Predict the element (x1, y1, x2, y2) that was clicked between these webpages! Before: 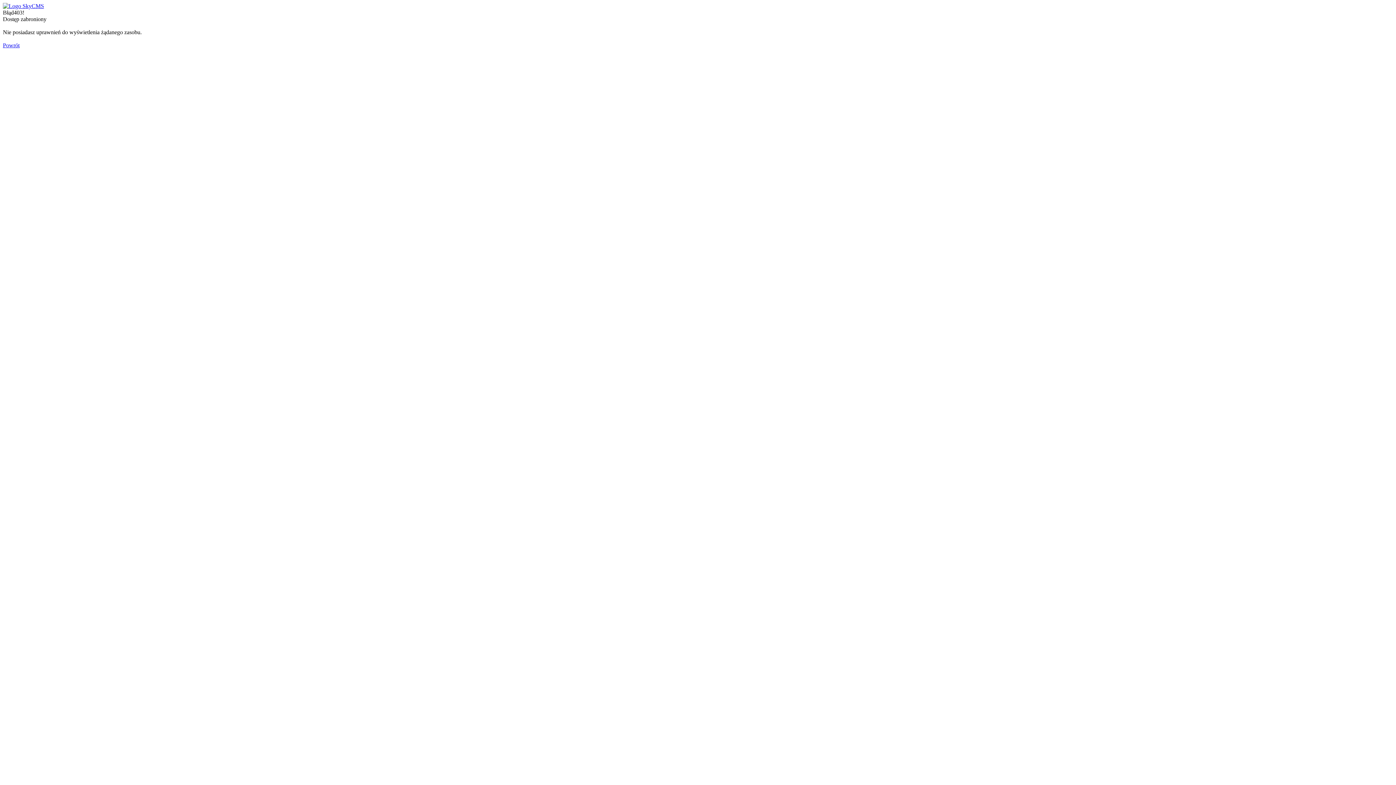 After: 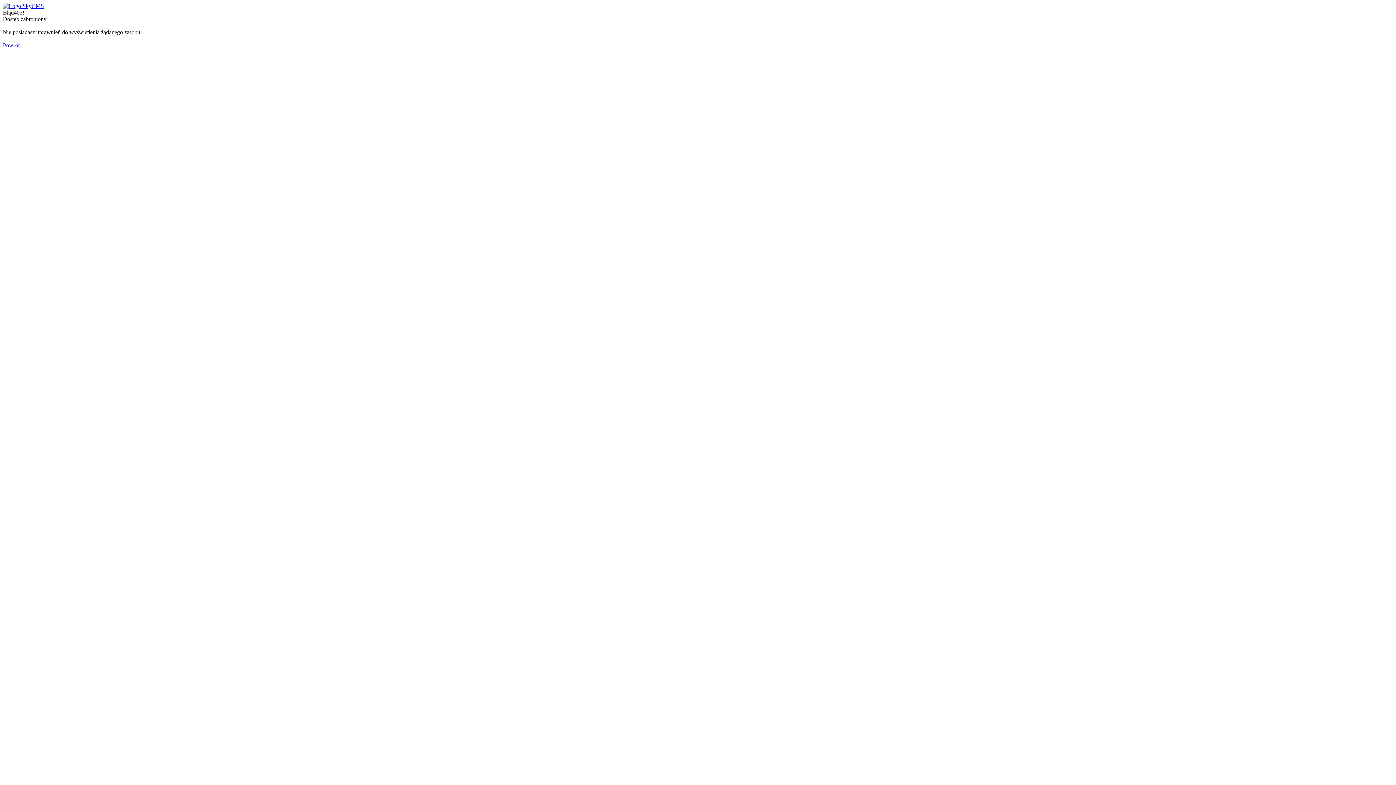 Action: bbox: (2, 2, 44, 9)